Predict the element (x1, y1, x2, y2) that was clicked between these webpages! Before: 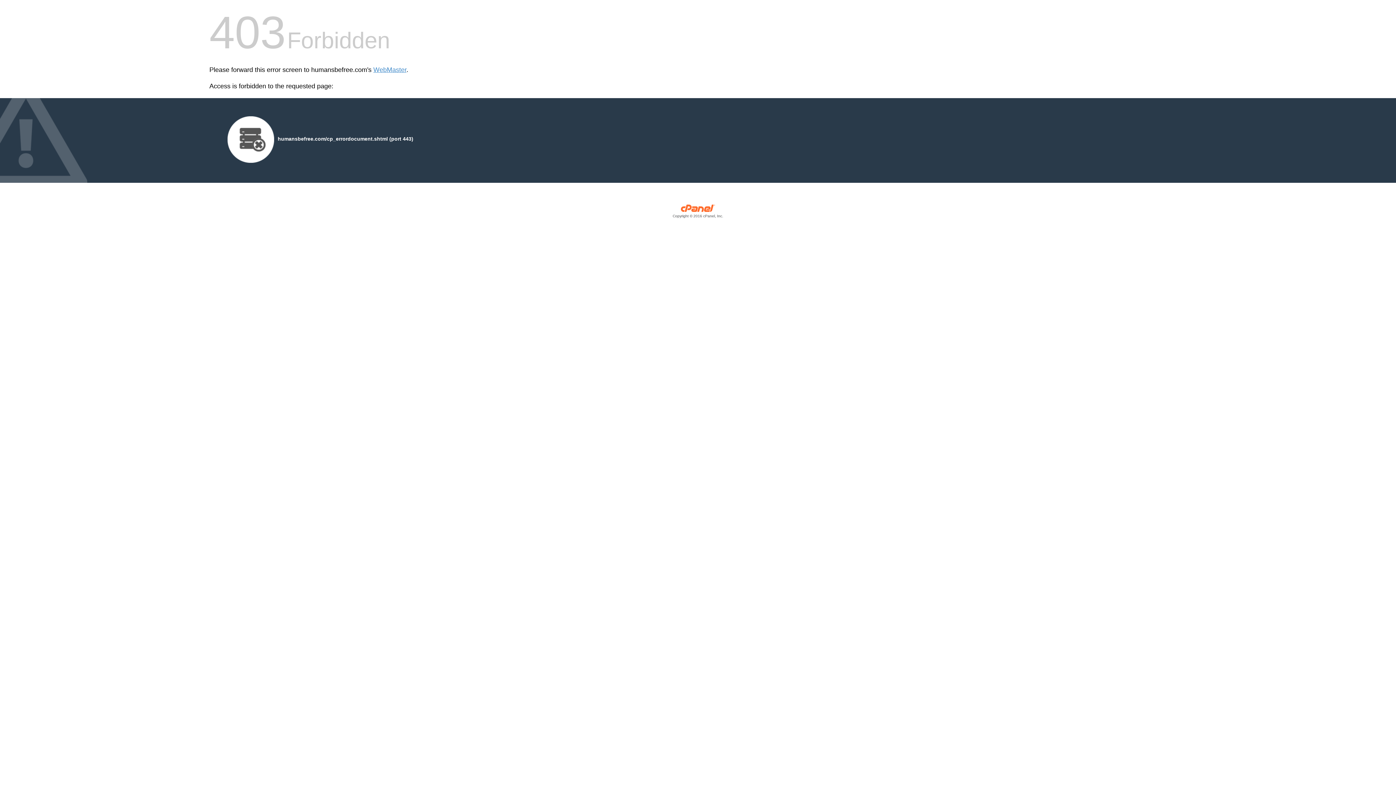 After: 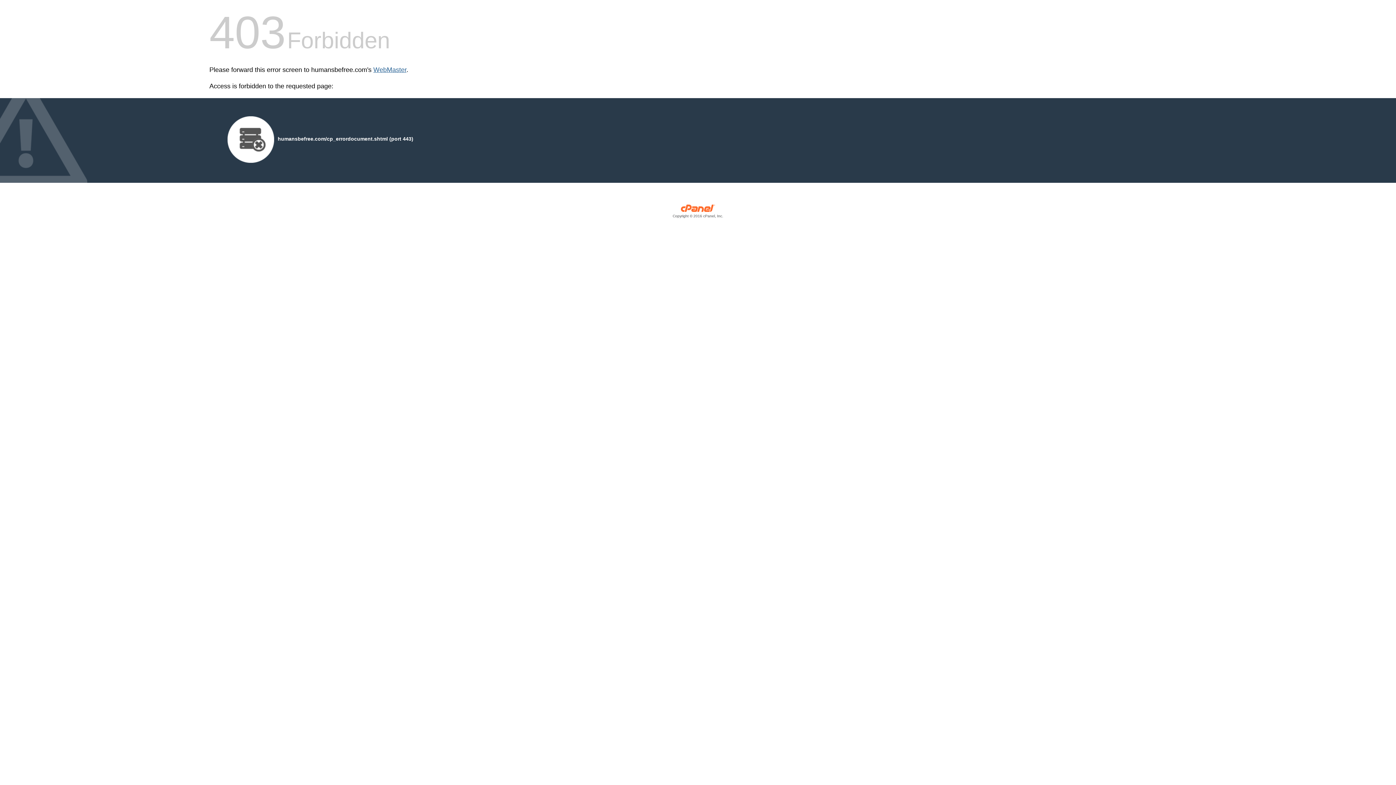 Action: bbox: (373, 66, 406, 73) label: WebMaster